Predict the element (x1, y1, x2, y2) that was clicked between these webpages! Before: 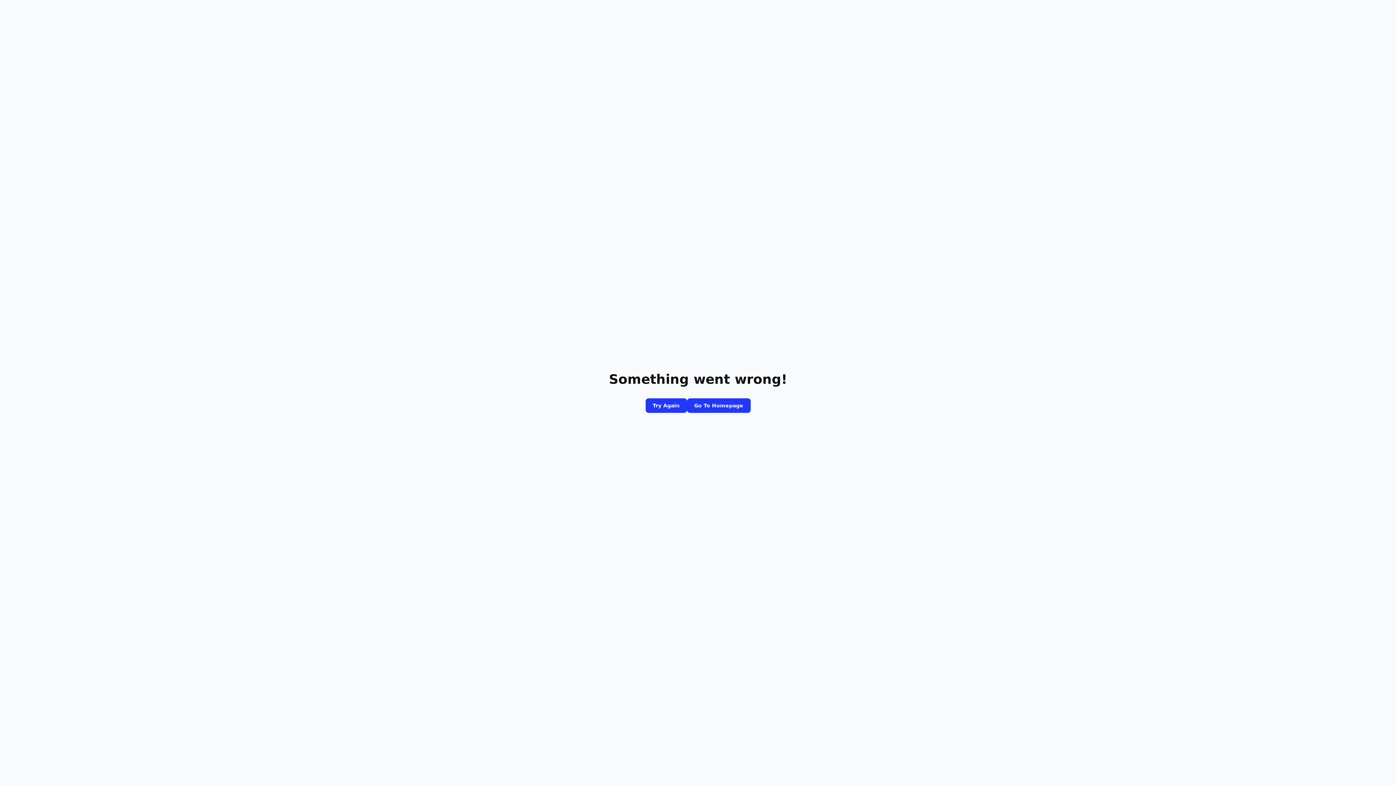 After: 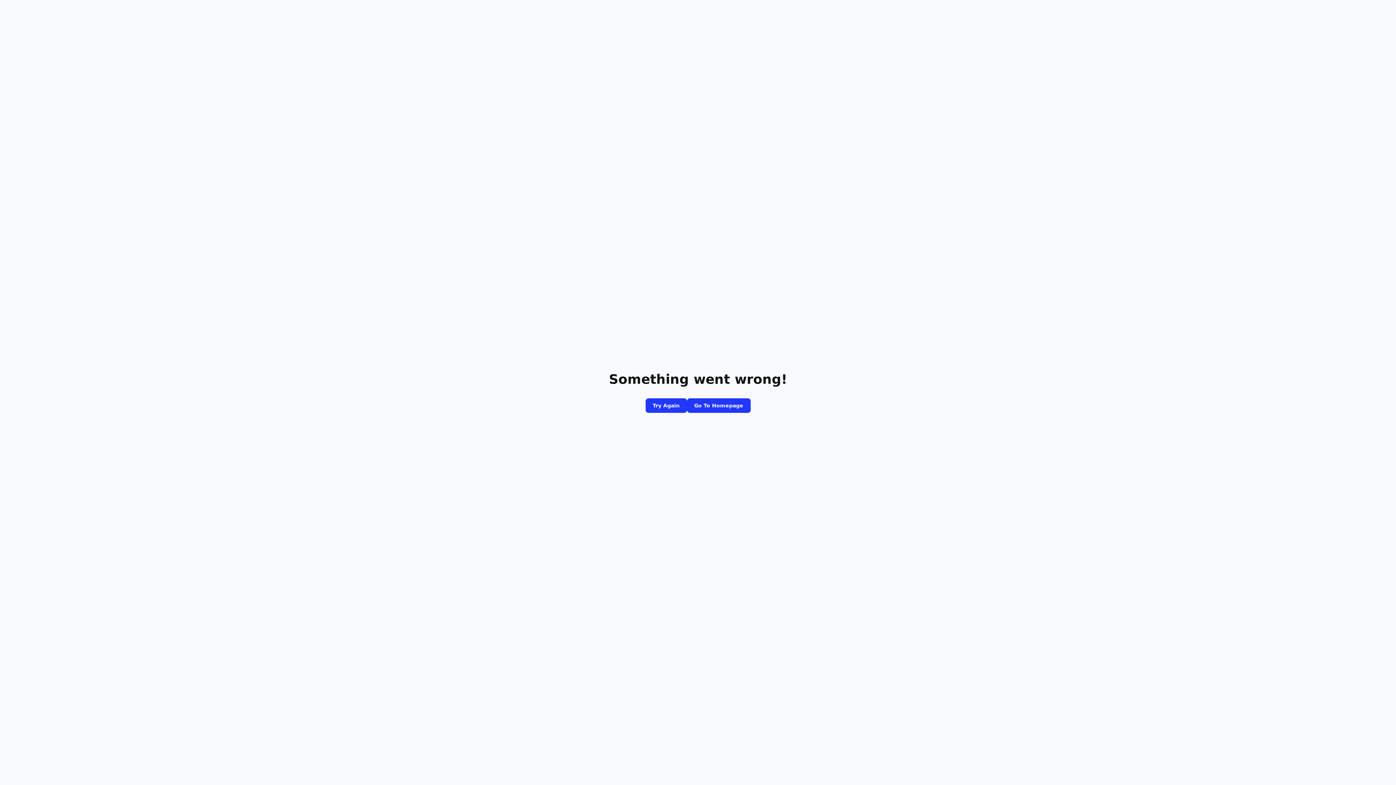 Action: label: Go To Homepage bbox: (687, 398, 750, 413)